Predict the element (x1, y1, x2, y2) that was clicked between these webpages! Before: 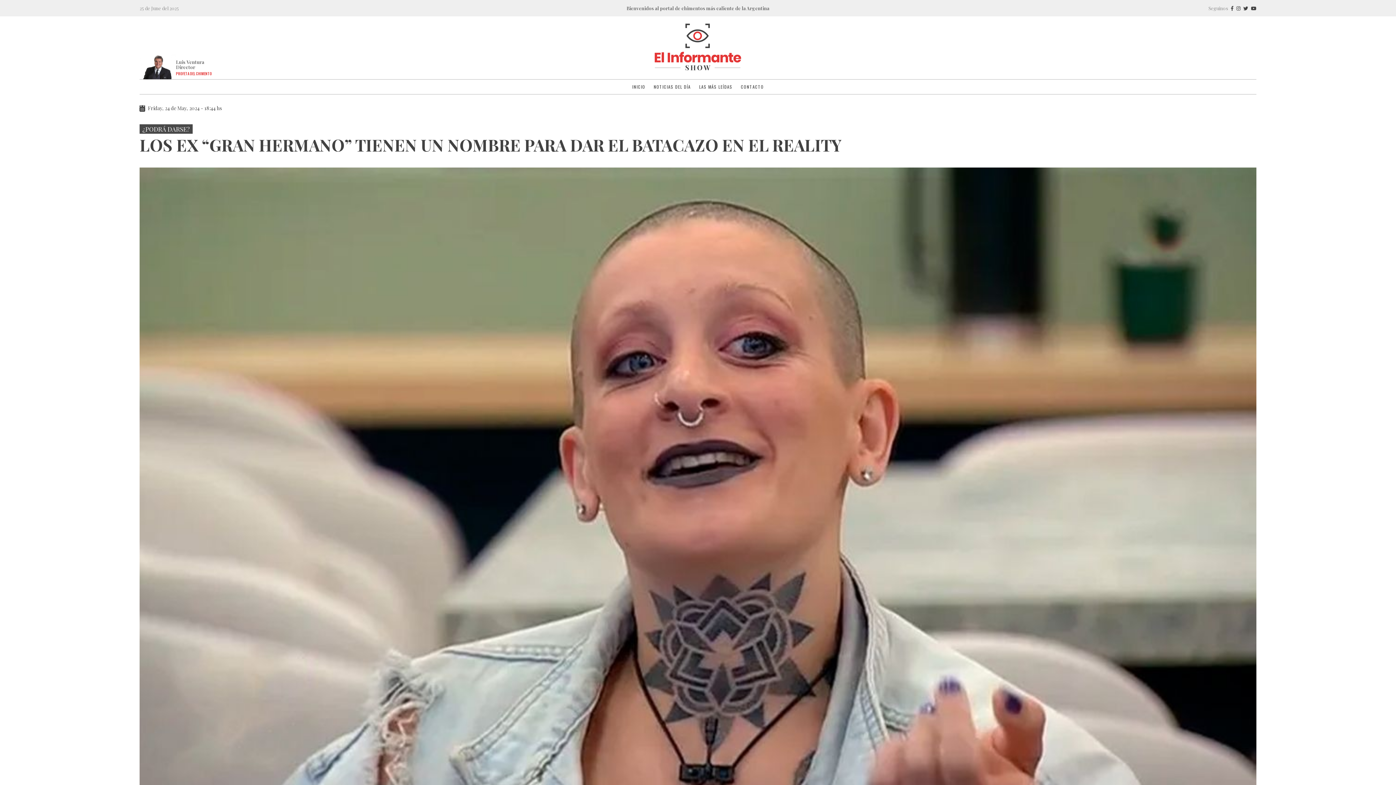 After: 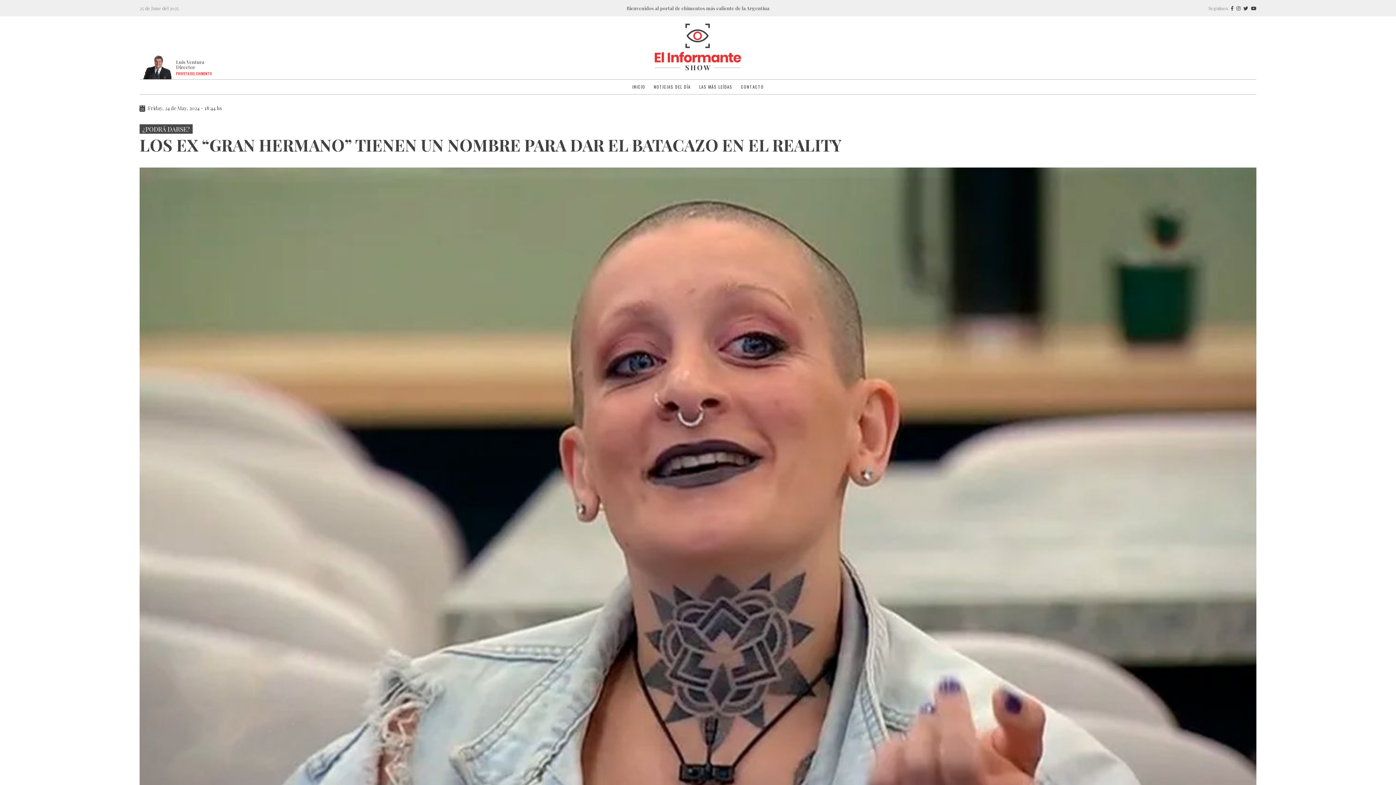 Action: bbox: (1231, 5, 1233, 11)